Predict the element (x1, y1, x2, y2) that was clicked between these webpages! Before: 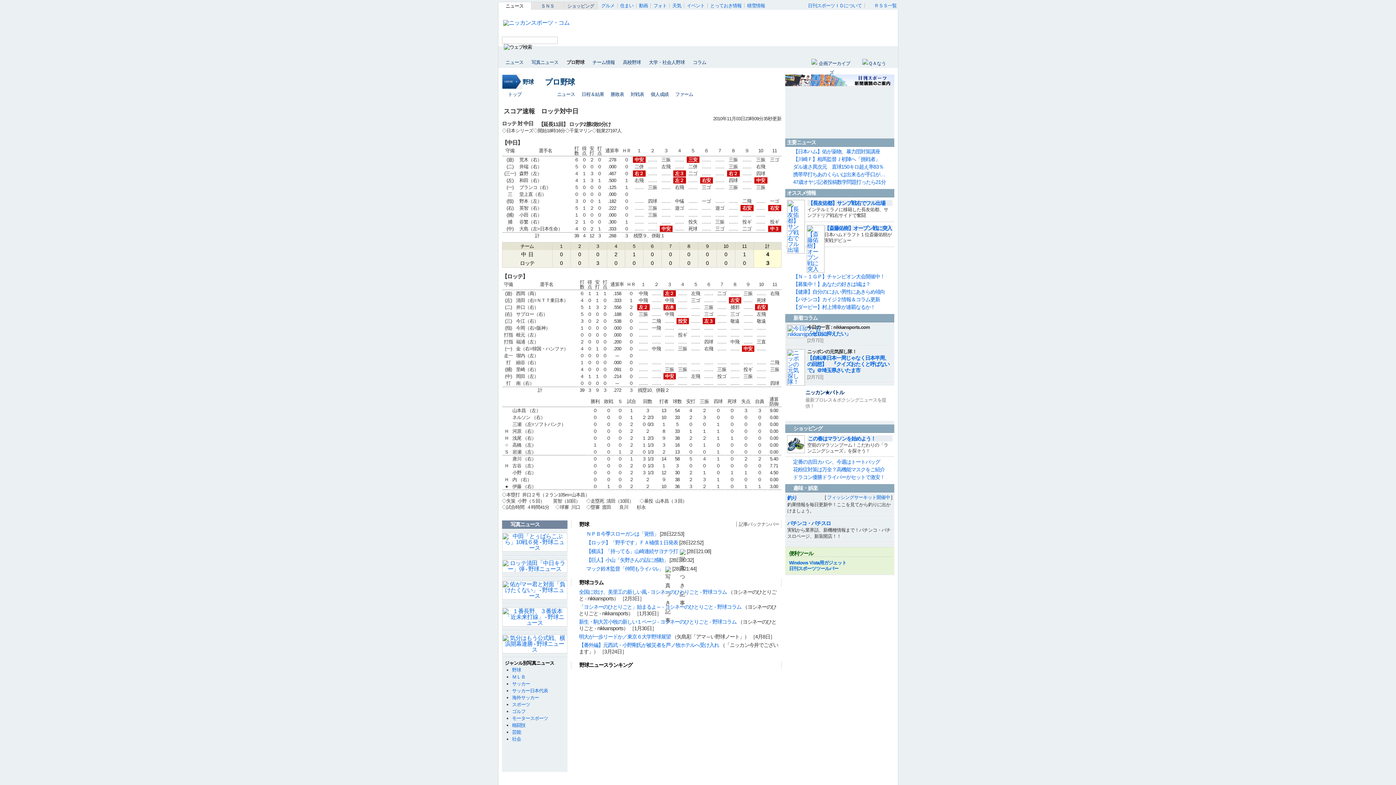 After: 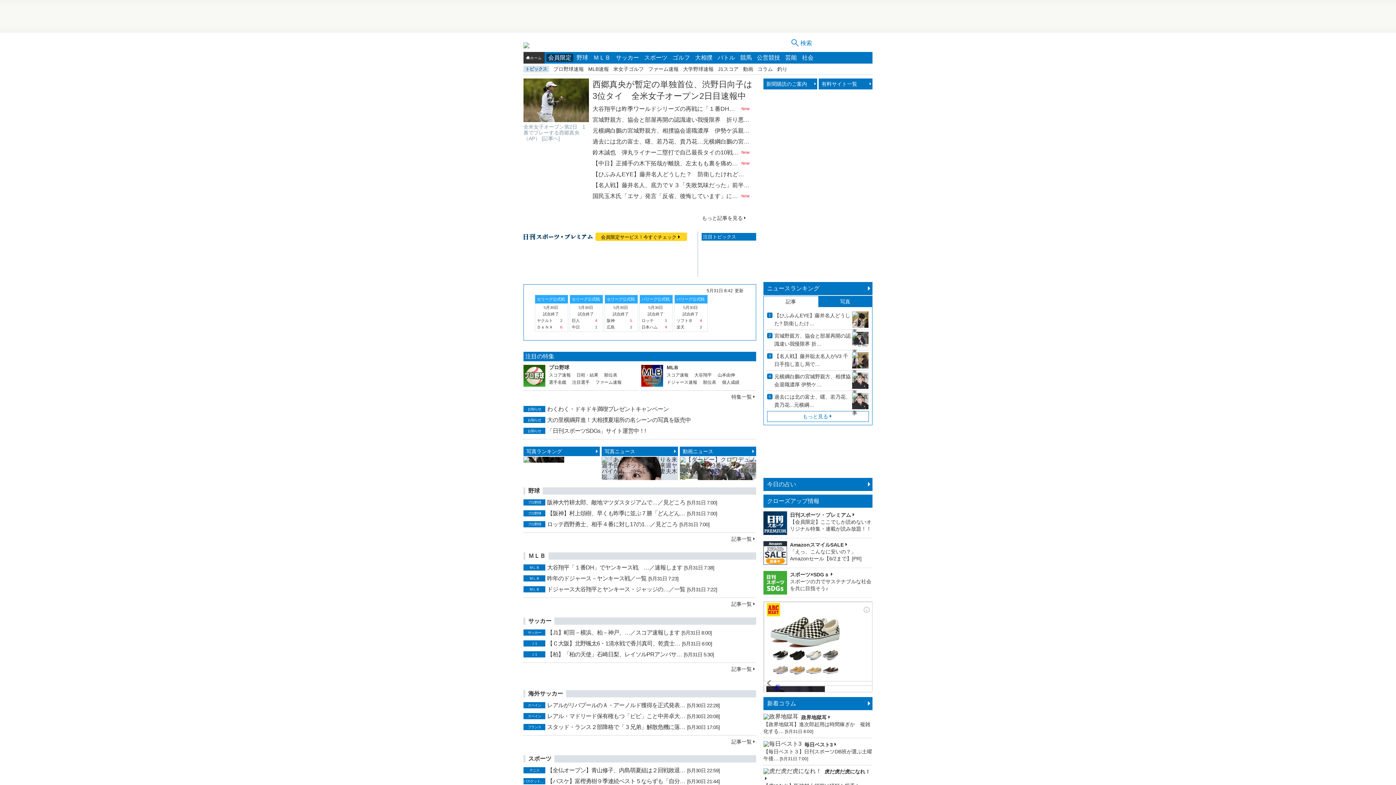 Action: bbox: (502, 82, 522, 89)